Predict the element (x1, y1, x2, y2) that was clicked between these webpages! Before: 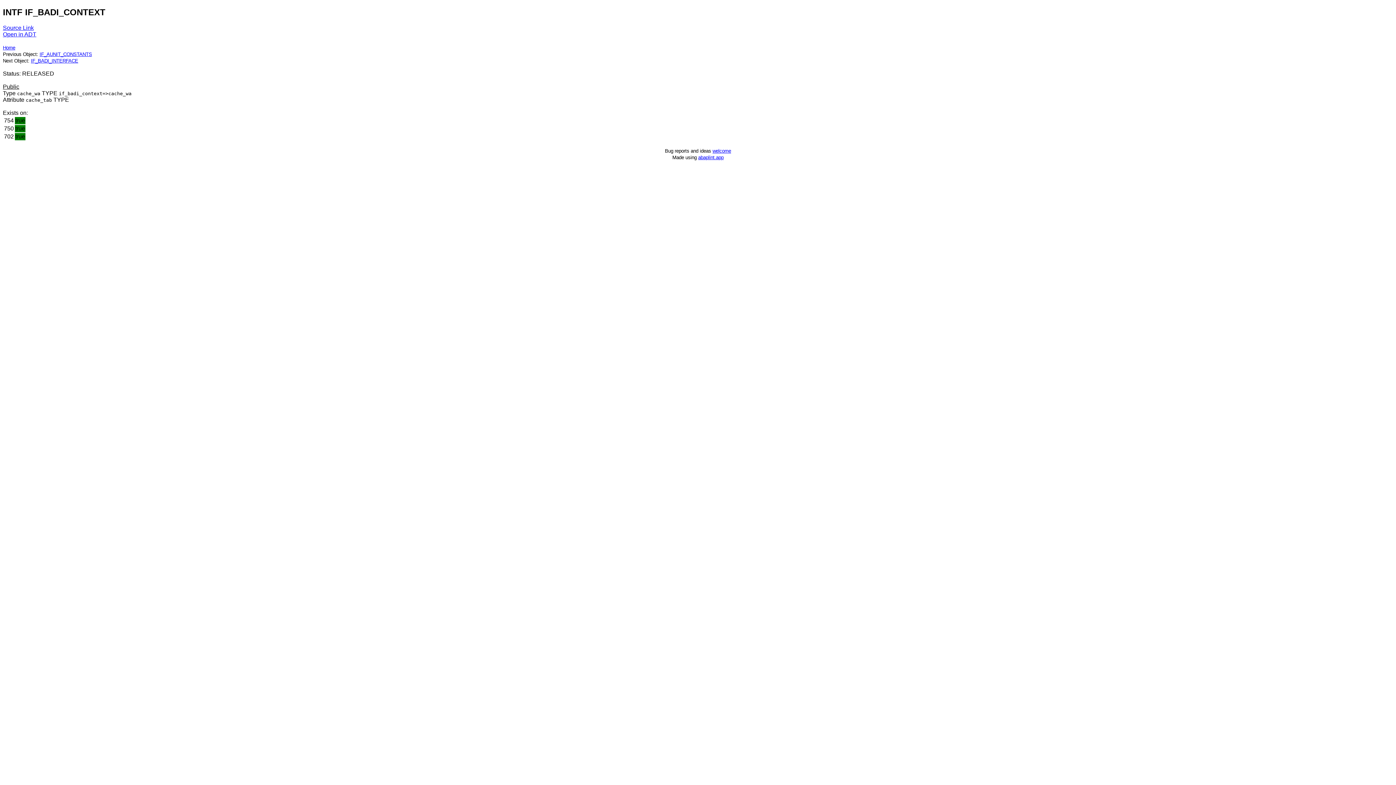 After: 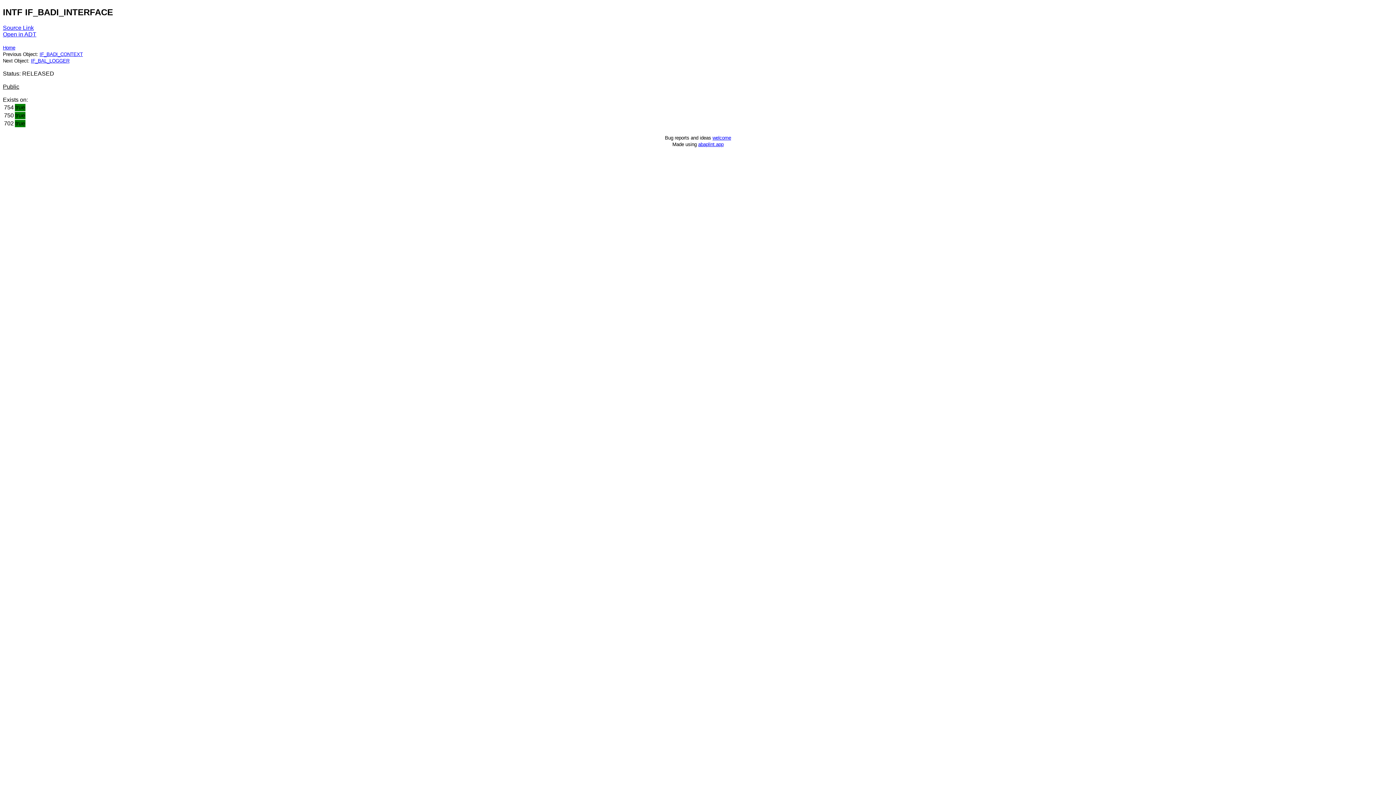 Action: label: IF_BADI_INTERFACE bbox: (30, 58, 78, 63)